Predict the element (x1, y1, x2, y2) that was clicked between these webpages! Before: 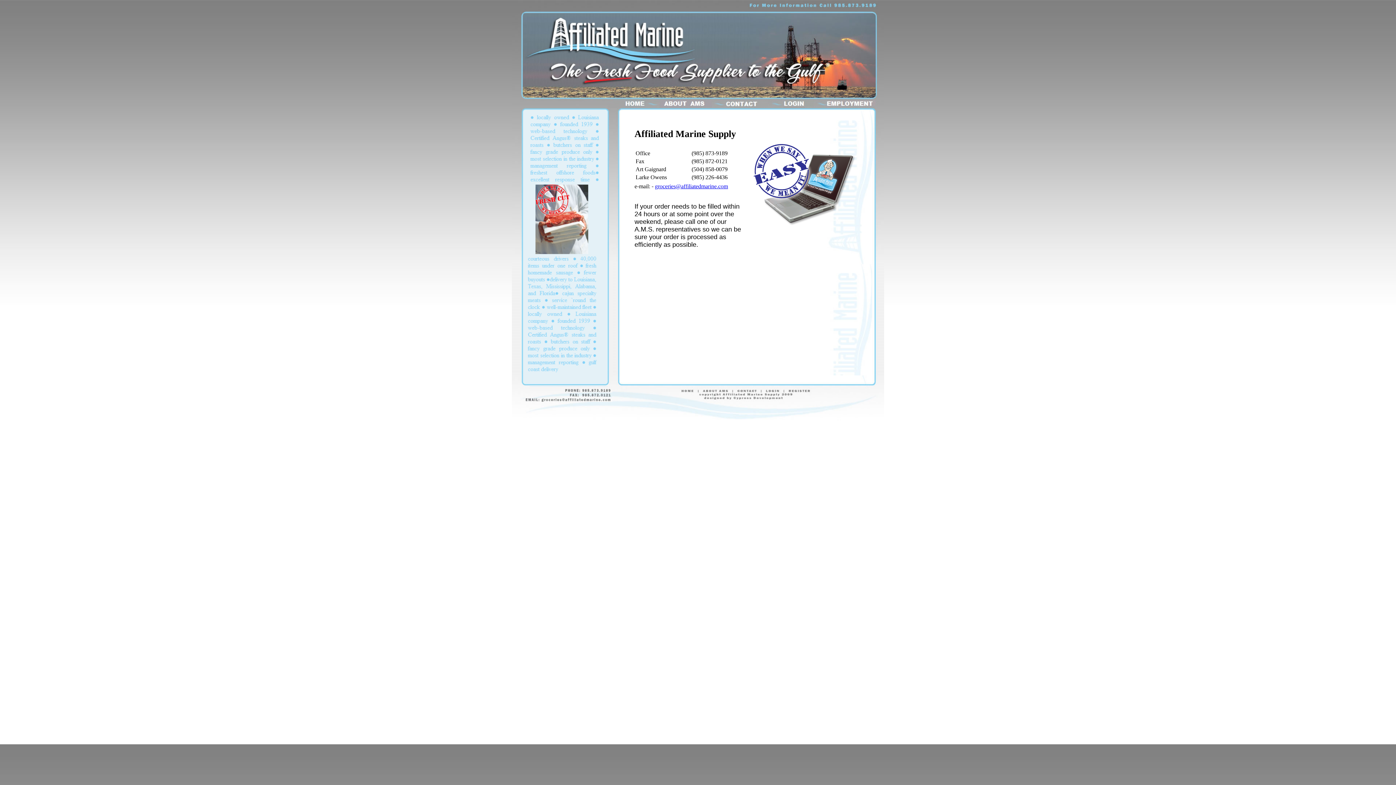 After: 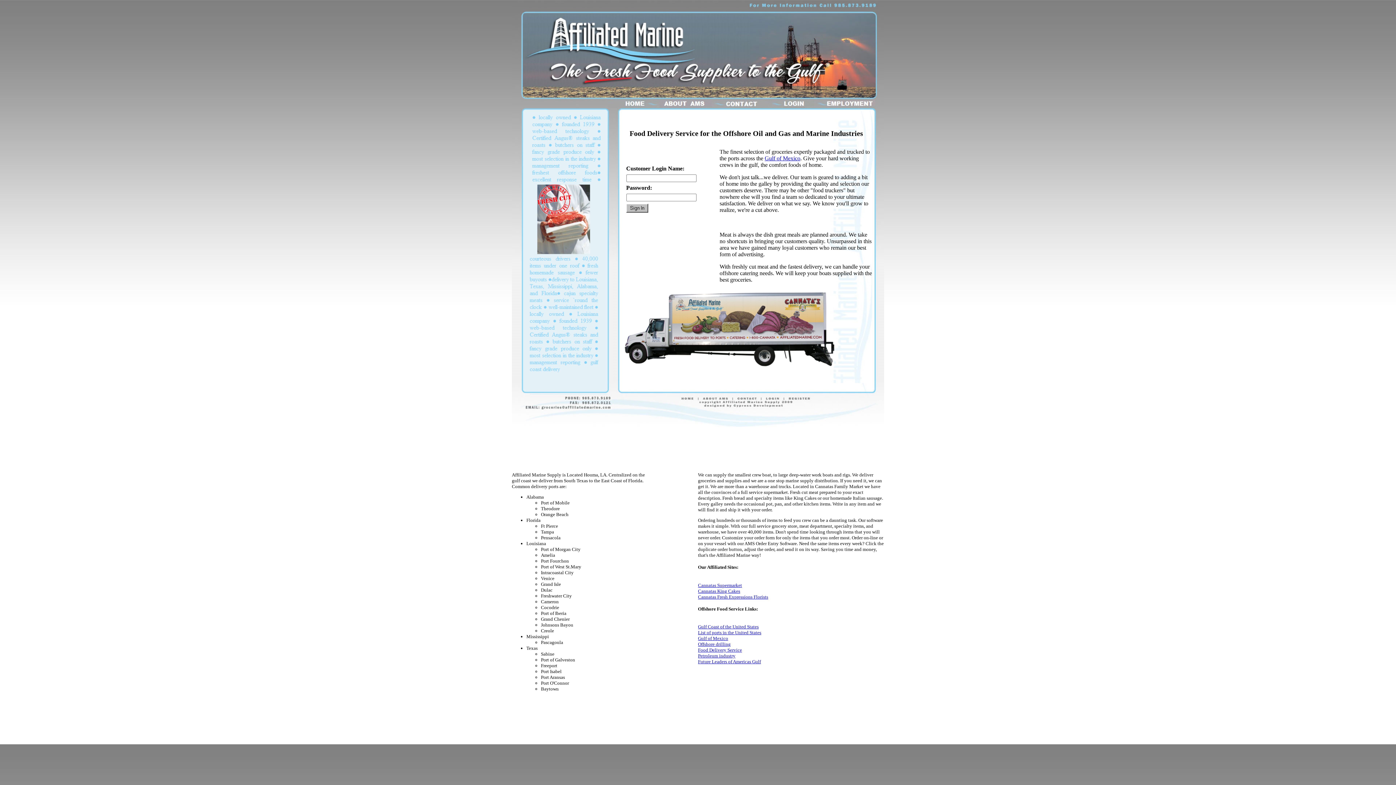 Action: bbox: (785, 389, 812, 393)